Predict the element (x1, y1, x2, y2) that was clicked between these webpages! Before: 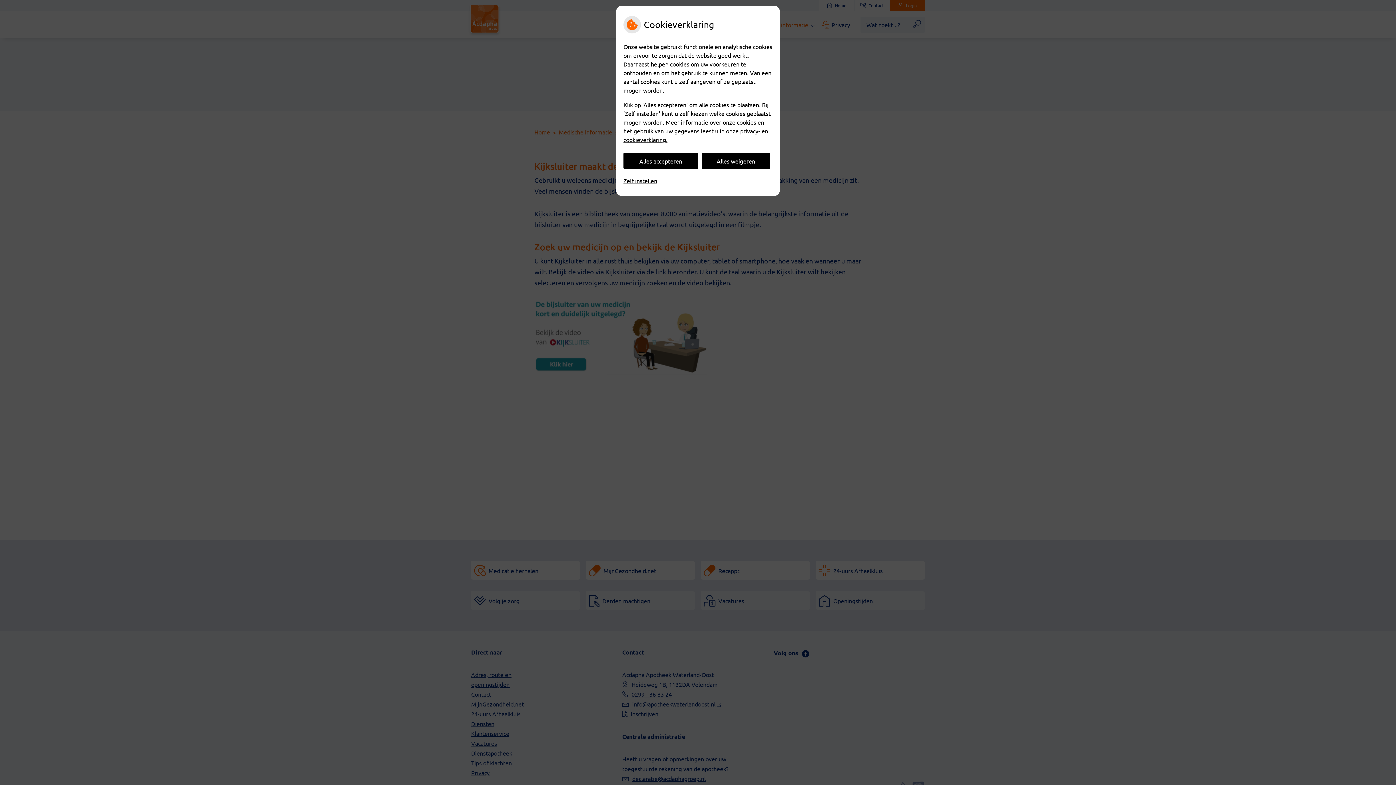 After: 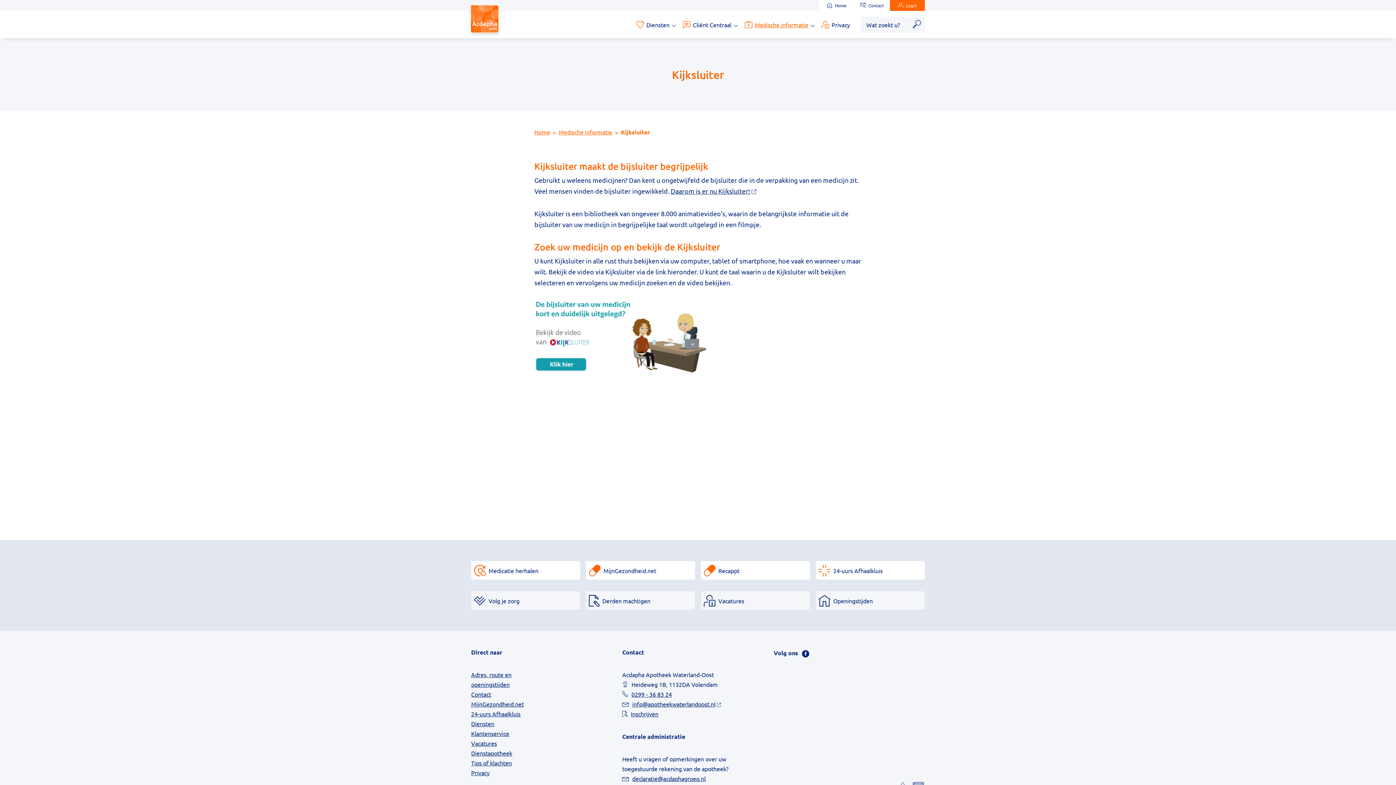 Action: bbox: (623, 152, 698, 169) label: Alles accepteren